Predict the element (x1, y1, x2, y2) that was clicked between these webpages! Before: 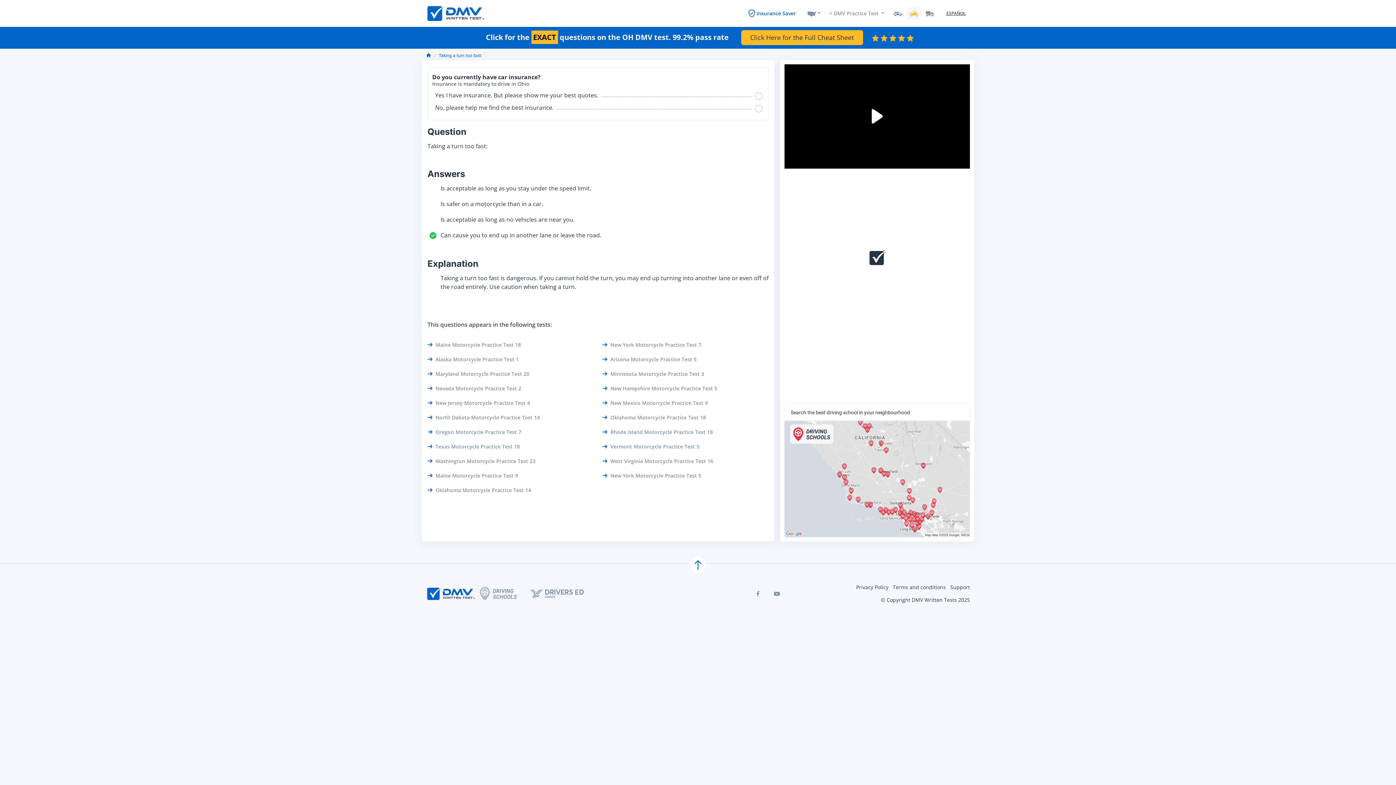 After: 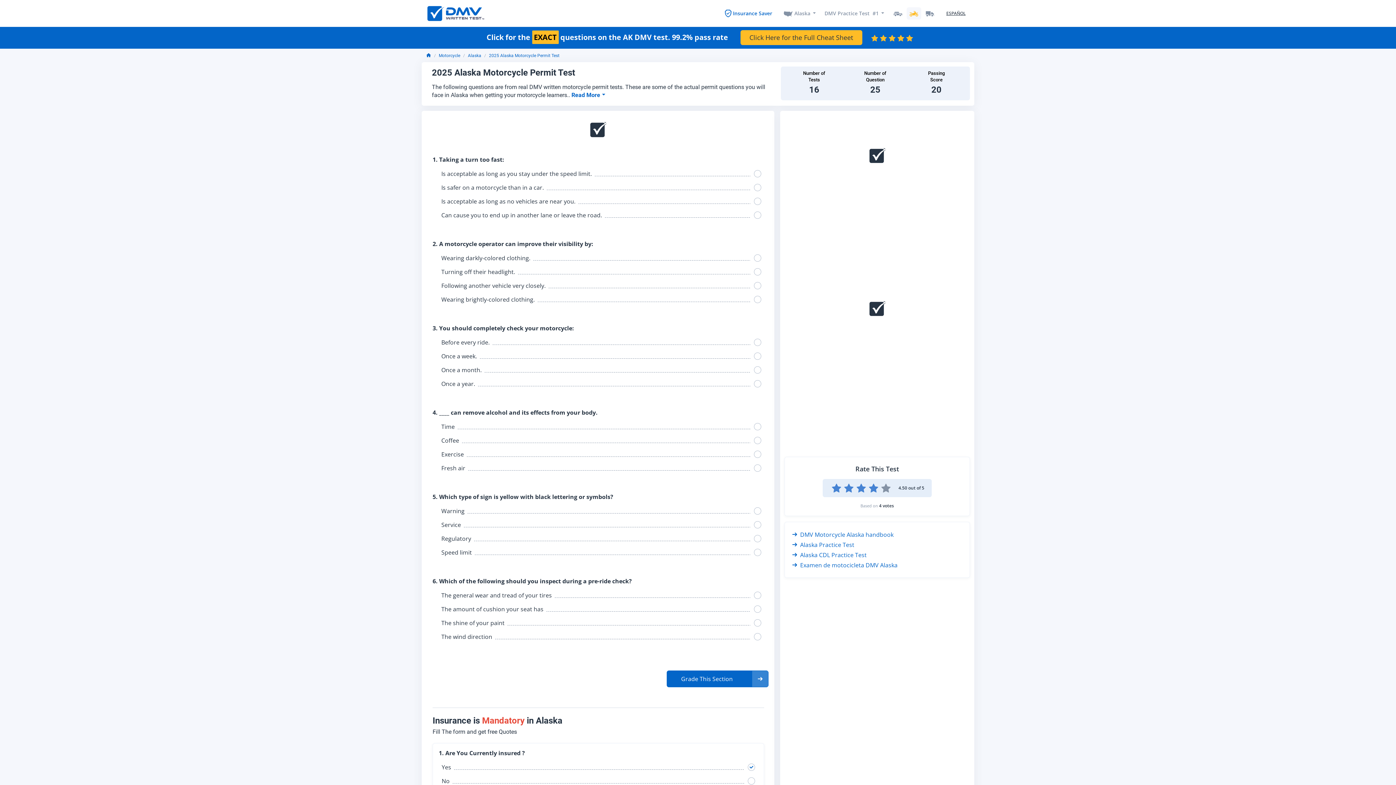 Action: label: Alaska Motorcycle Practice Test 1 bbox: (427, 355, 518, 363)